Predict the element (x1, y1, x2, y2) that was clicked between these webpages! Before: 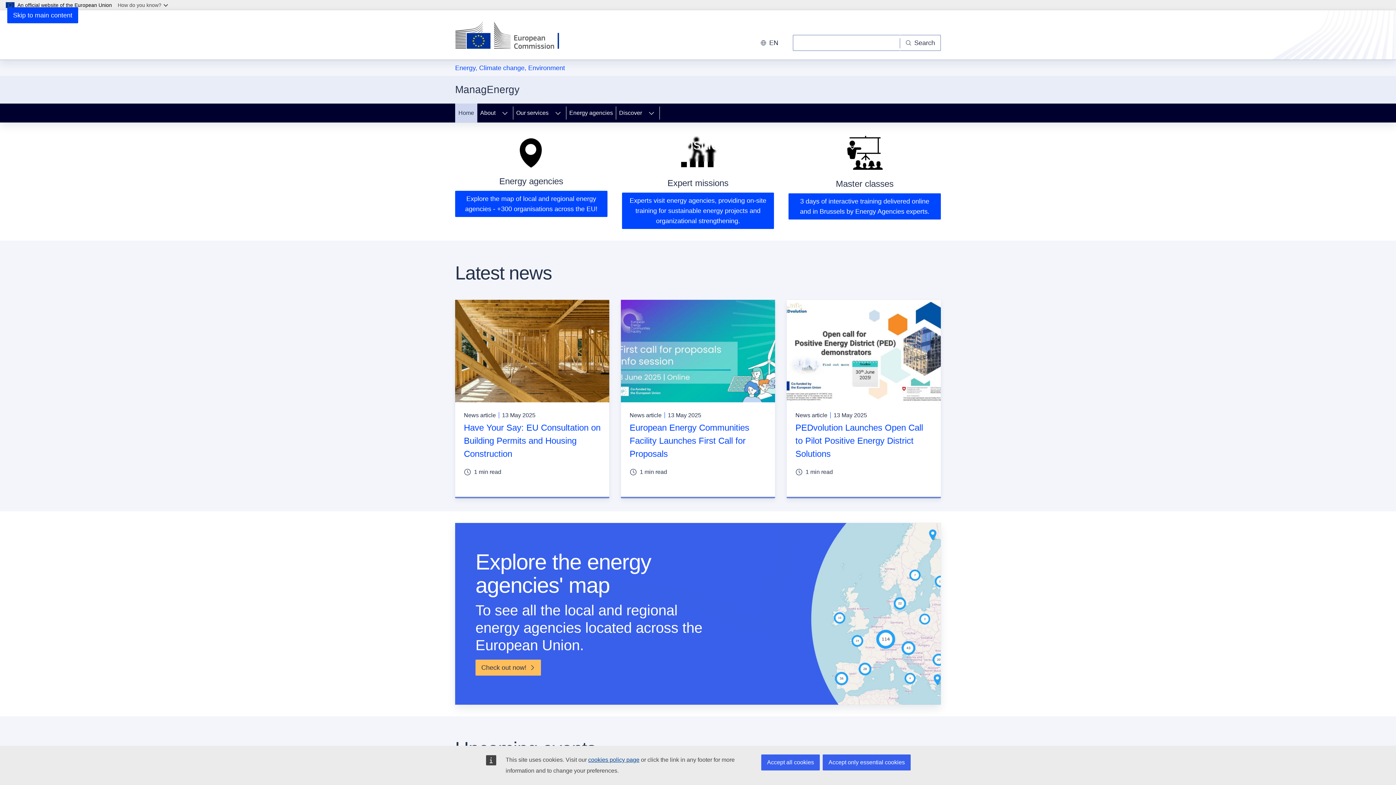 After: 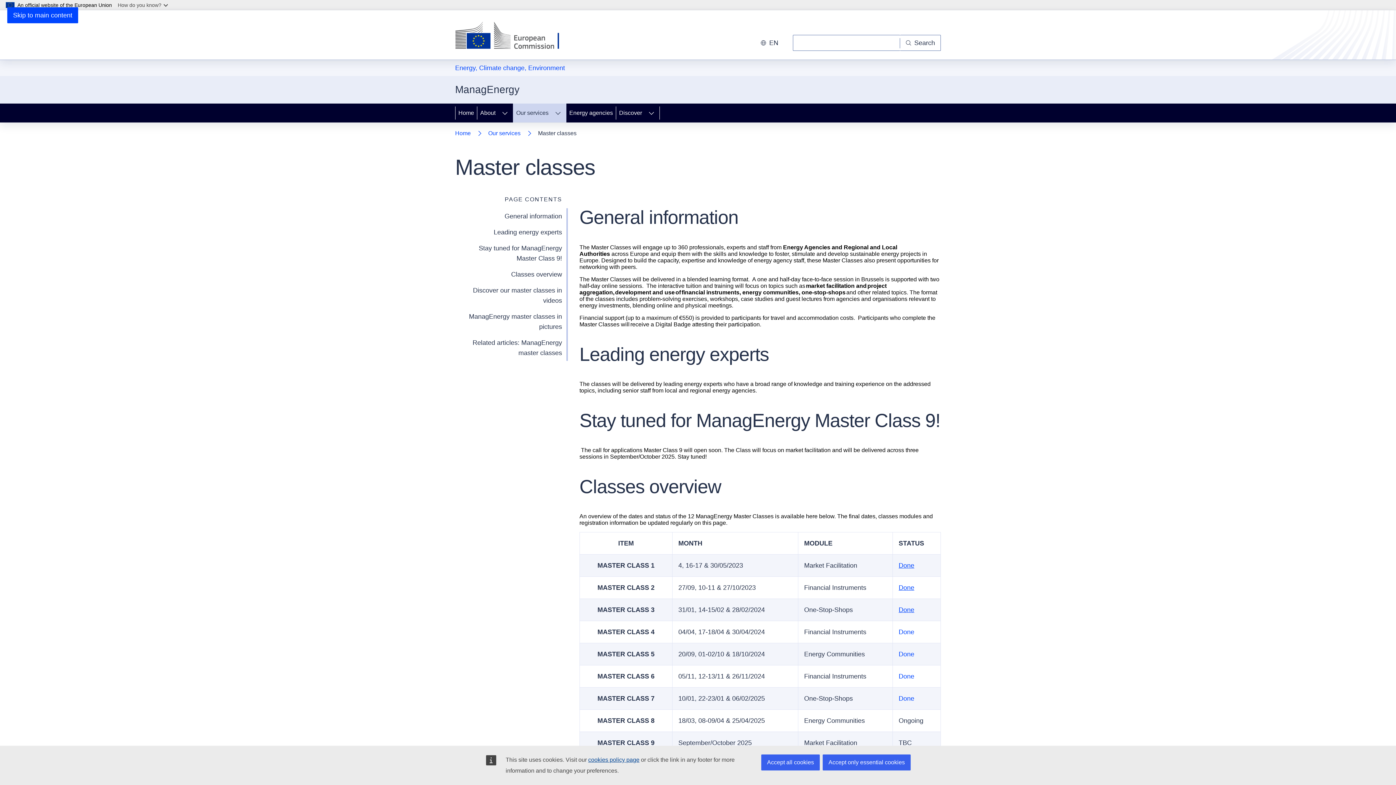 Action: bbox: (788, 193, 941, 219) label: 3 days of interactive training delivered online and in Brussels by Energy Agencies experts.